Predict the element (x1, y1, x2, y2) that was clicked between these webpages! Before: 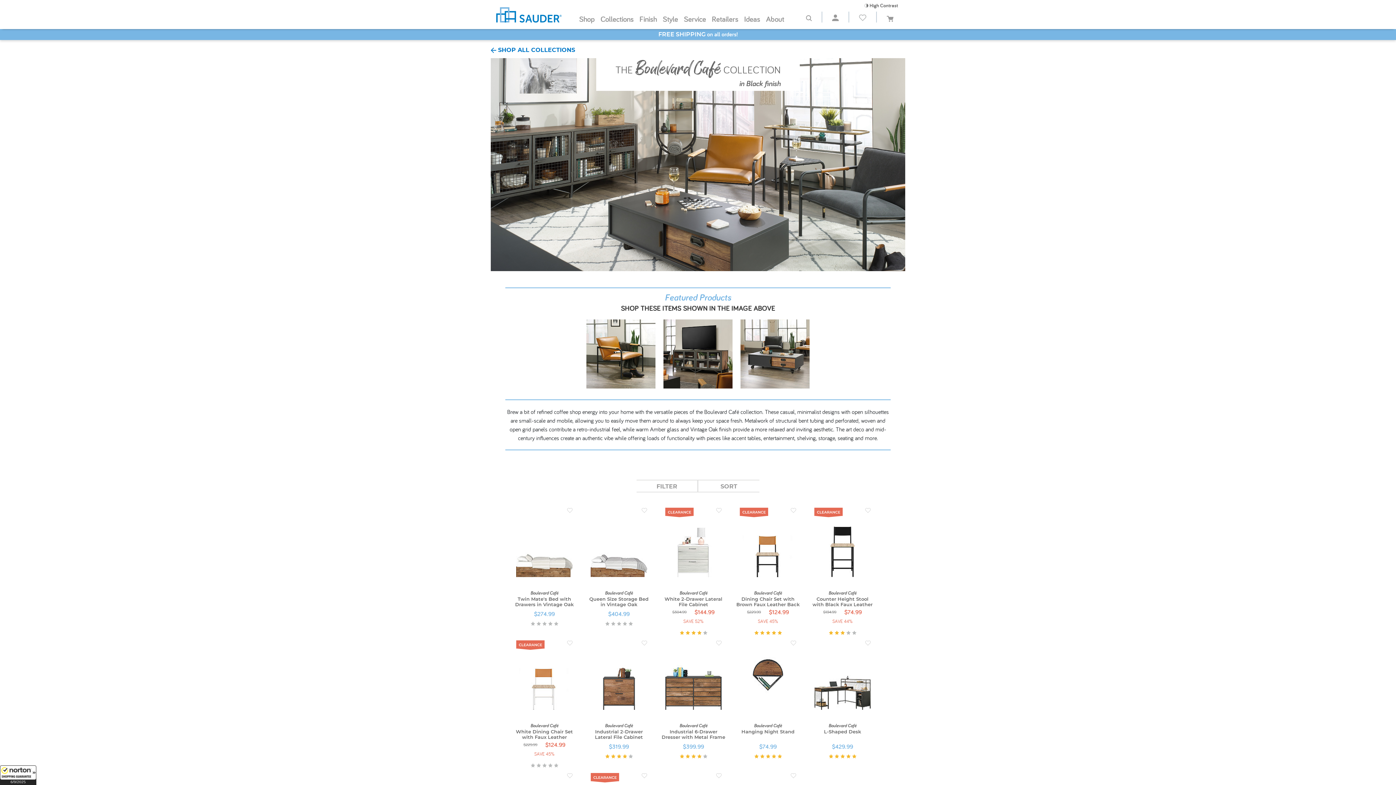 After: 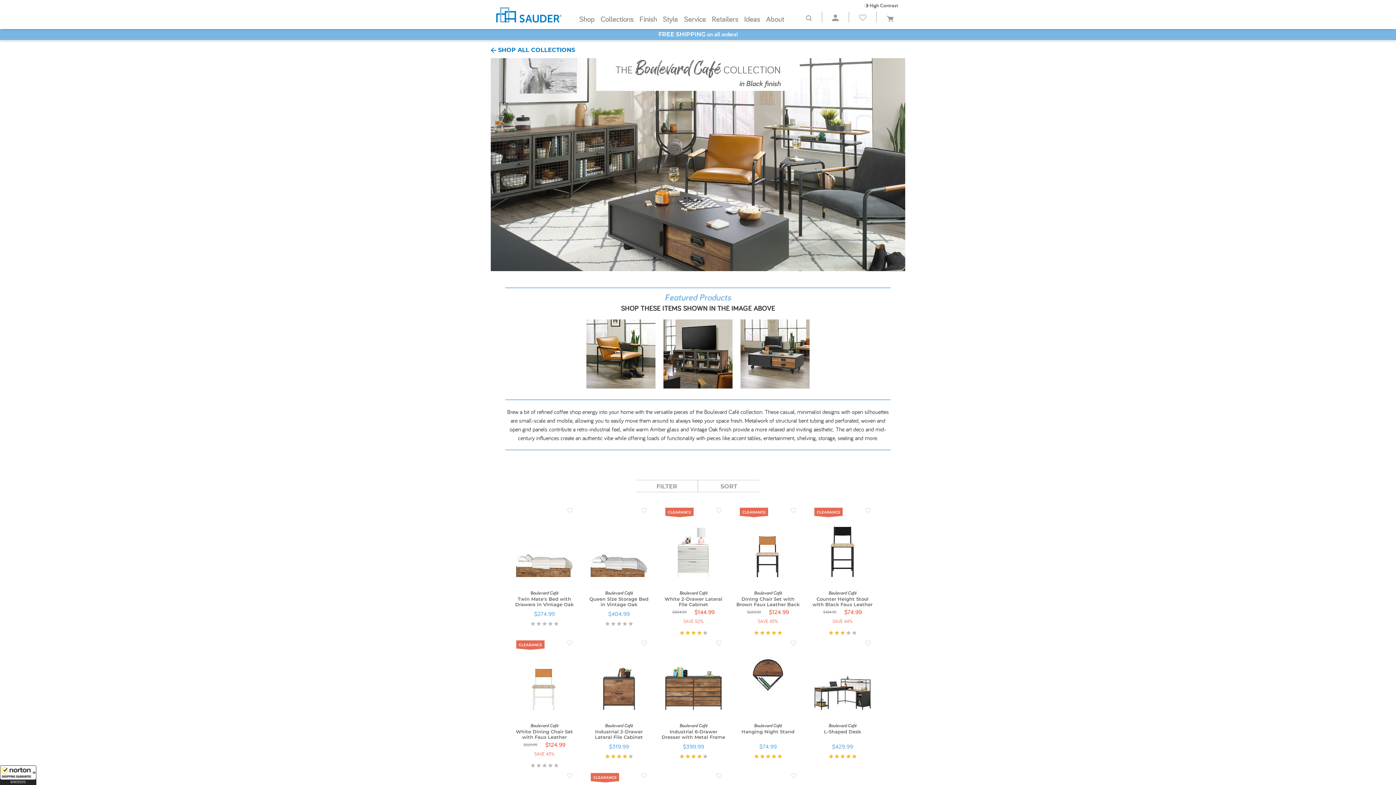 Action: bbox: (512, 607, 576, 620)